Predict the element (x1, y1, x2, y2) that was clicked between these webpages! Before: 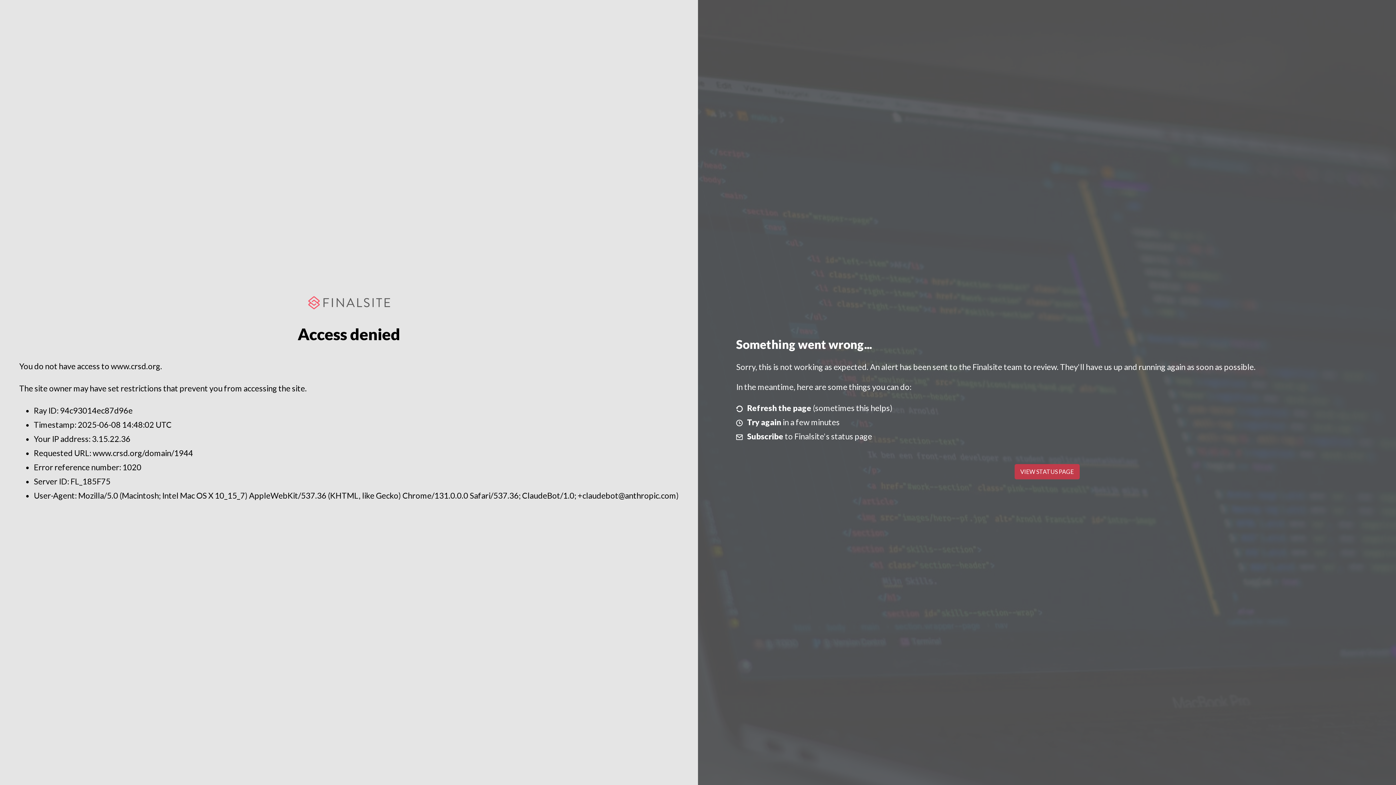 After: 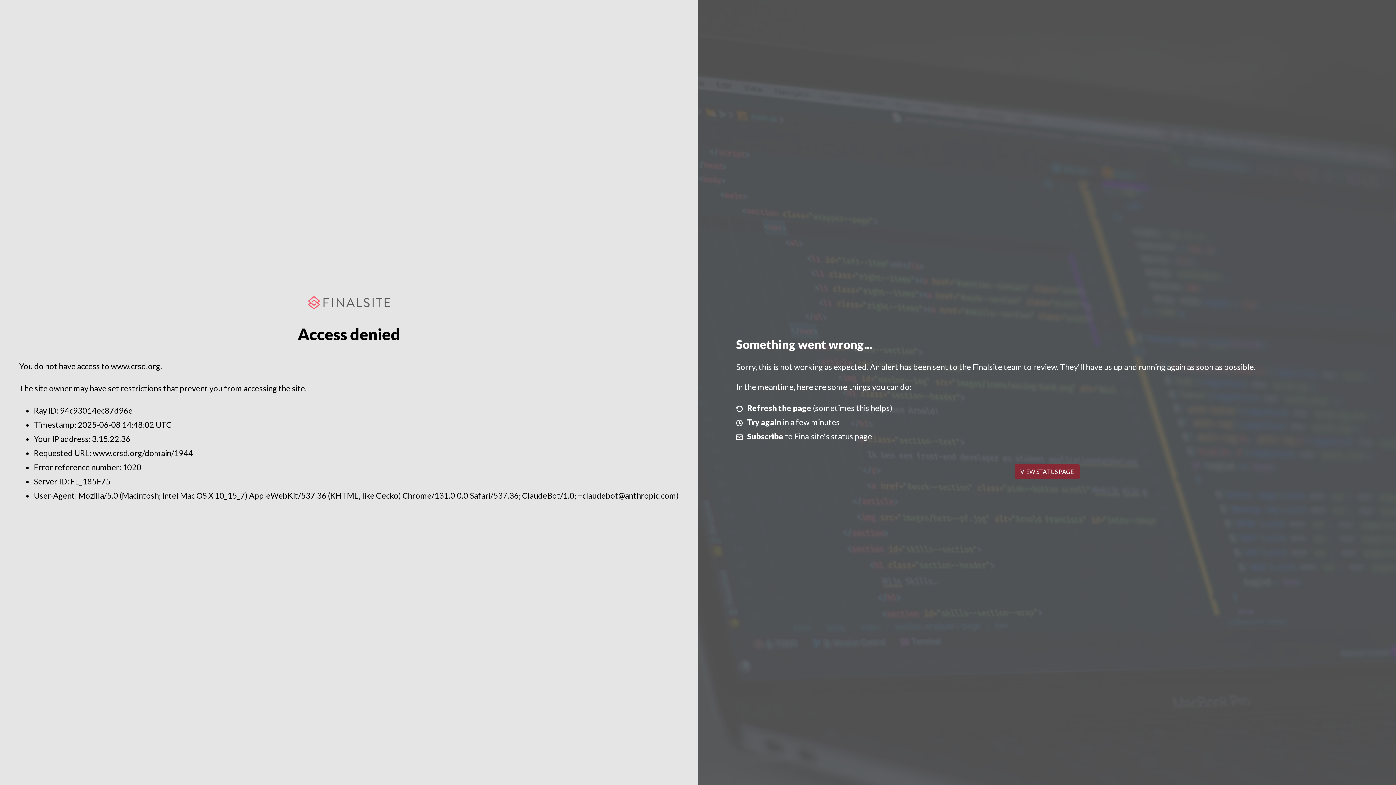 Action: bbox: (1014, 464, 1079, 479) label: VIEW STATUS PAGE